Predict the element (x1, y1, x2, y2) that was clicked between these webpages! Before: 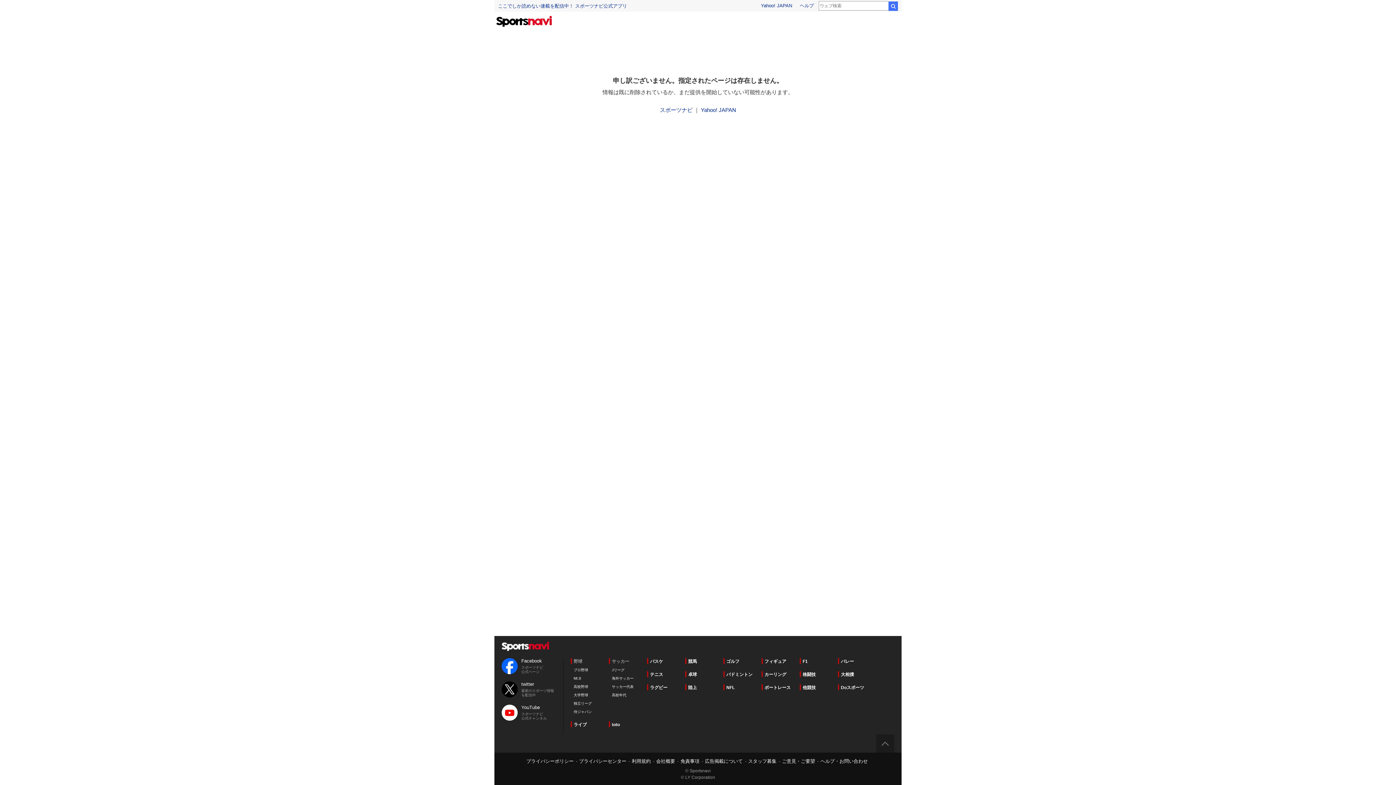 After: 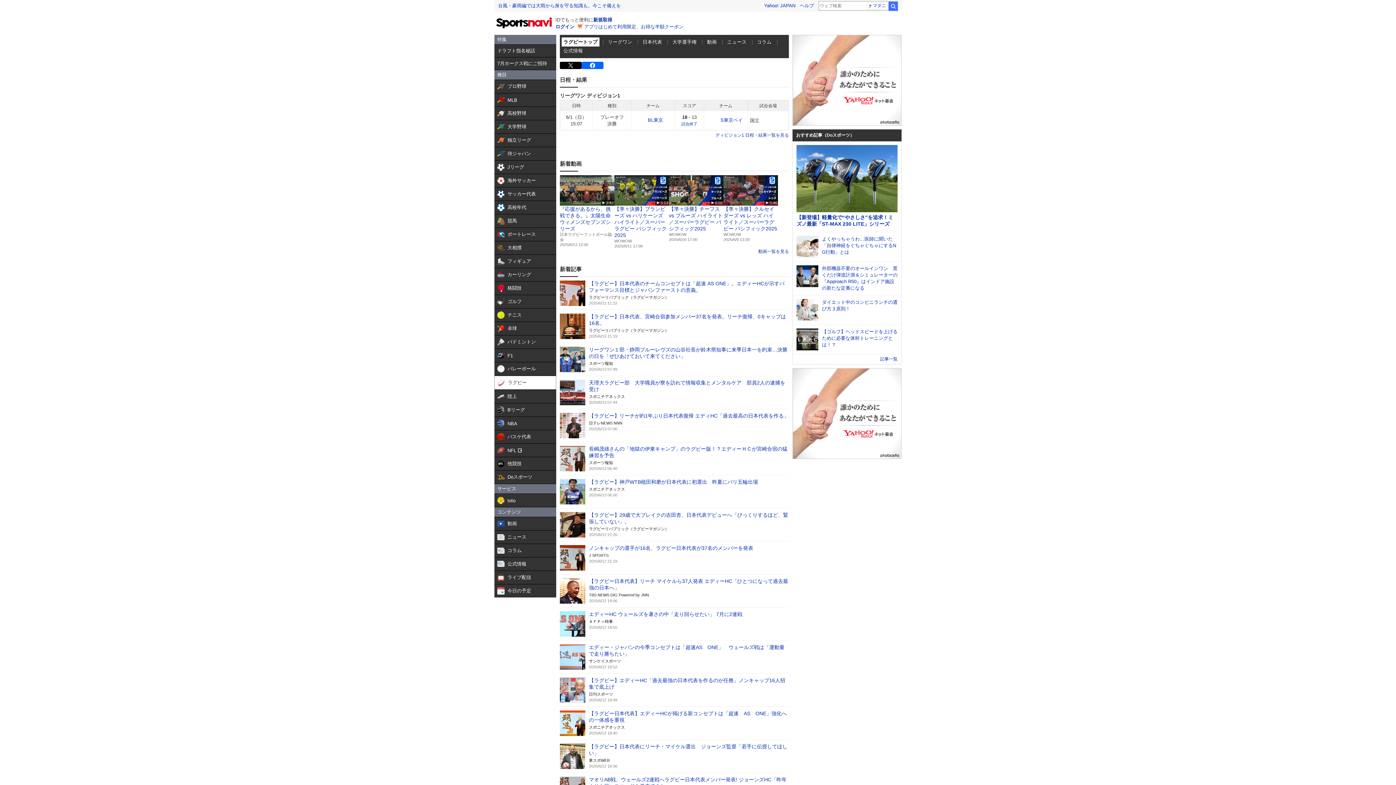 Action: label: ラグビー bbox: (647, 684, 667, 690)